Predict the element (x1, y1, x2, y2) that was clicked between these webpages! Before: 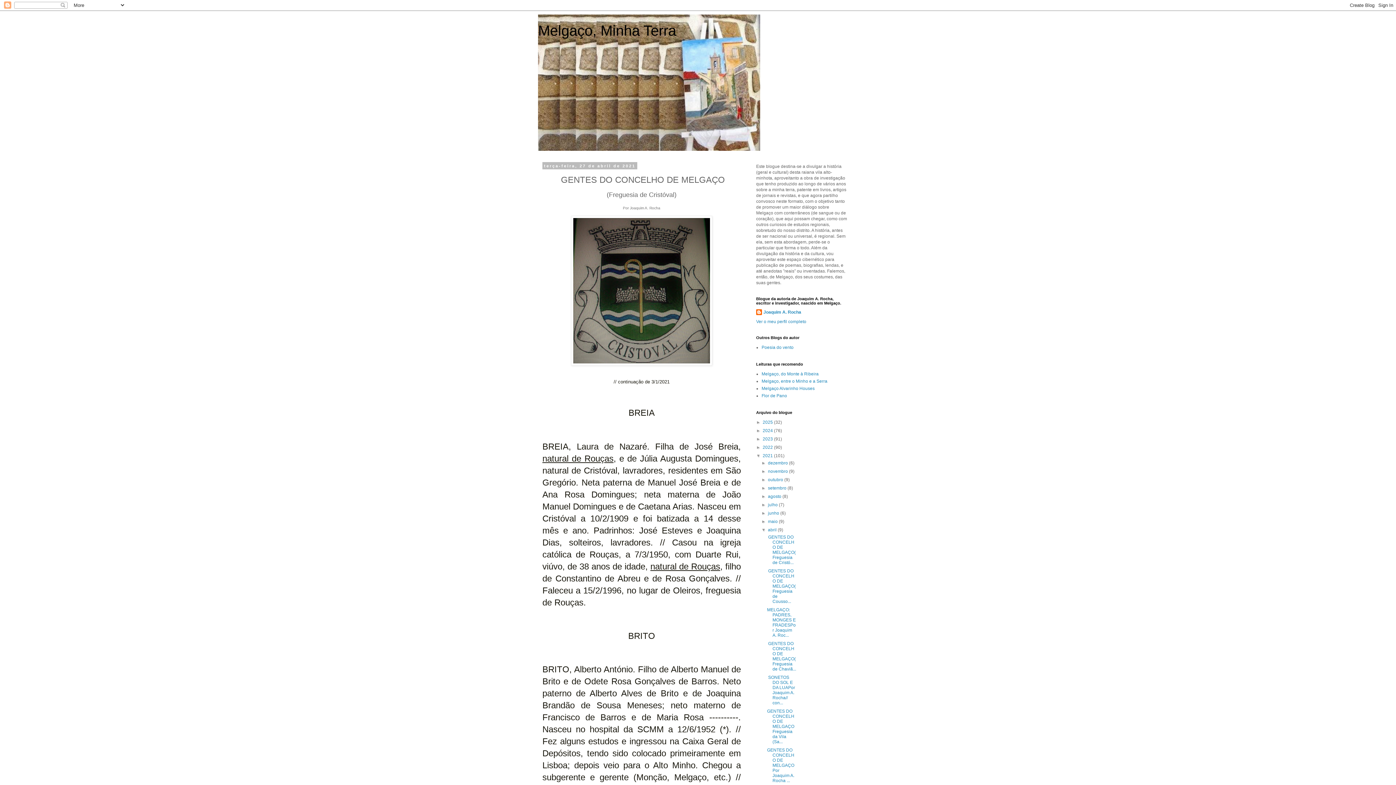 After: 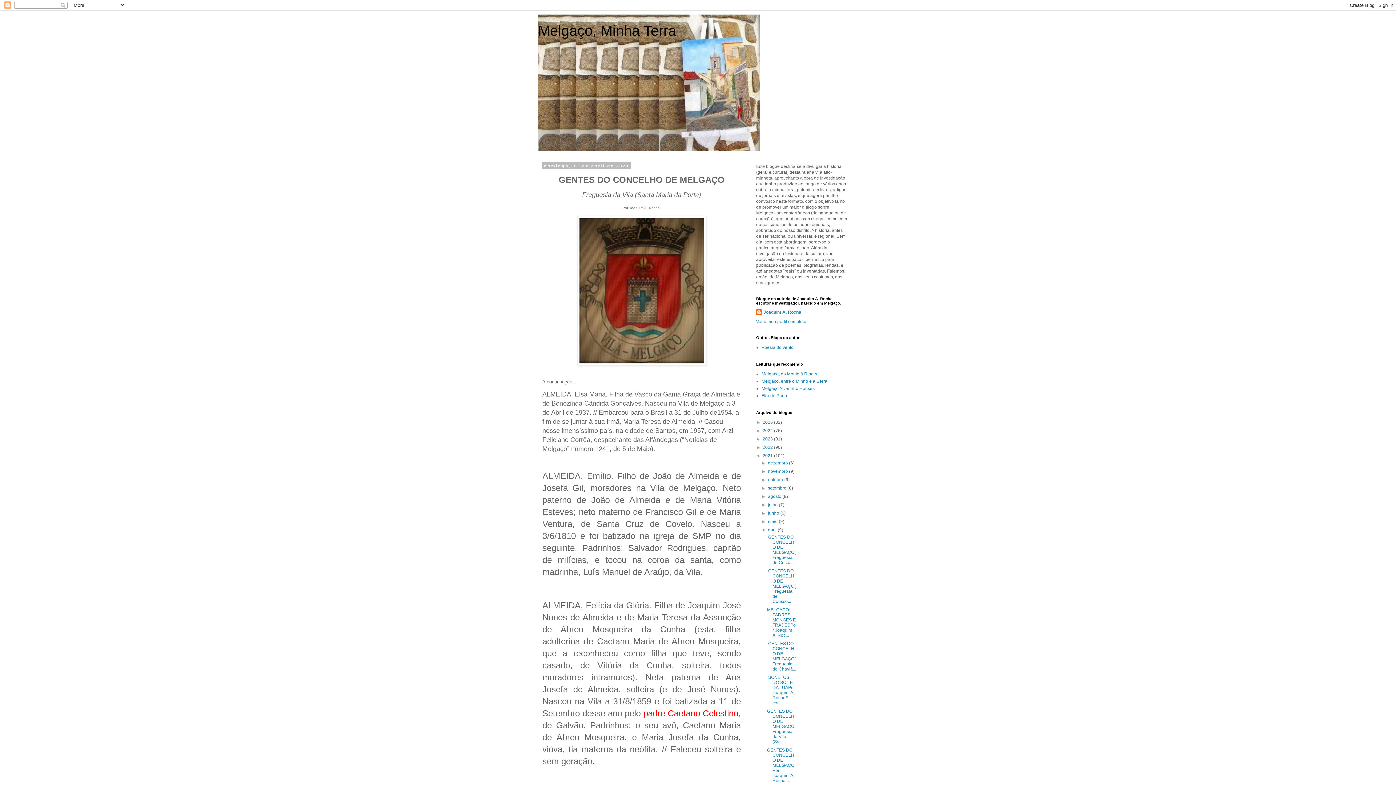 Action: label: GENTES DO CONCELHO DE MELGAÇOFreguesia da Vila (Sa... bbox: (767, 709, 794, 744)